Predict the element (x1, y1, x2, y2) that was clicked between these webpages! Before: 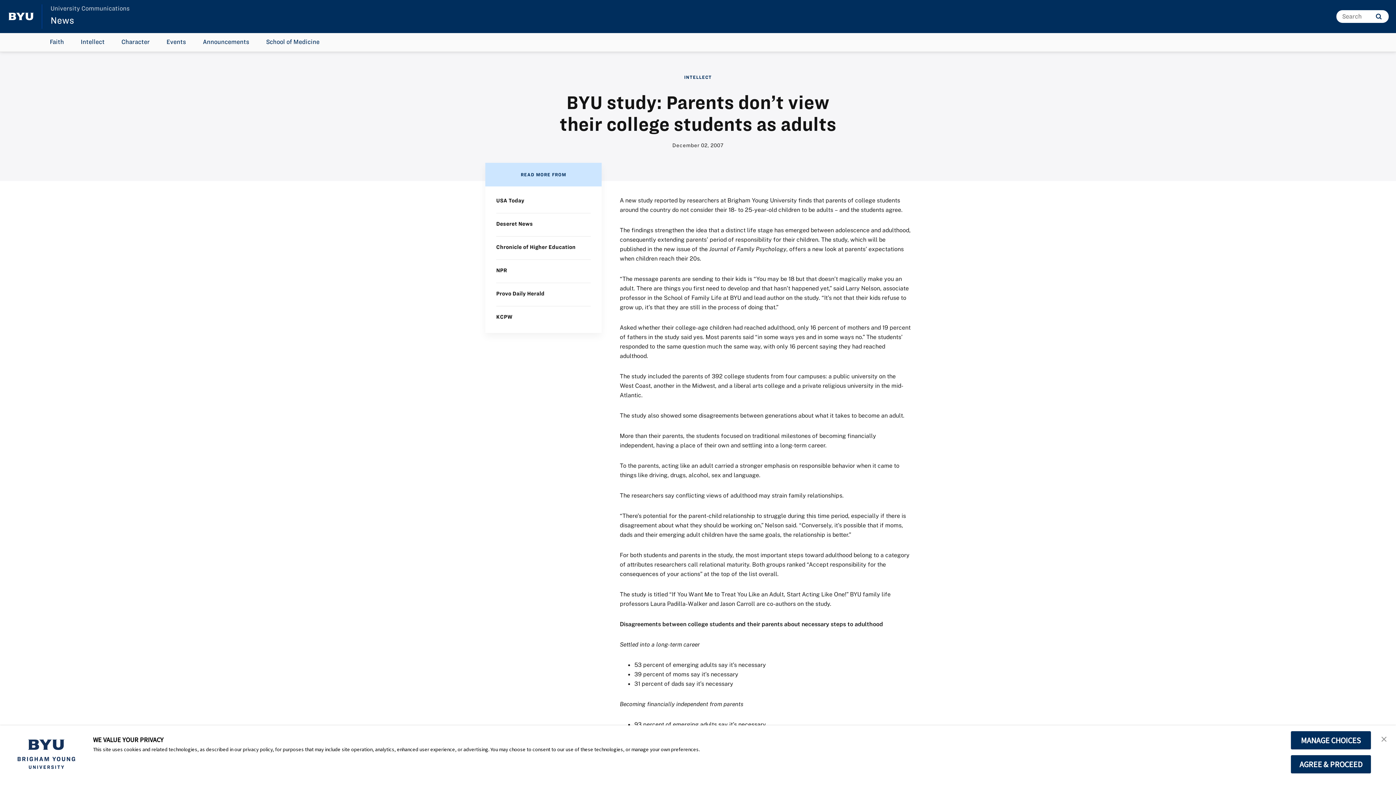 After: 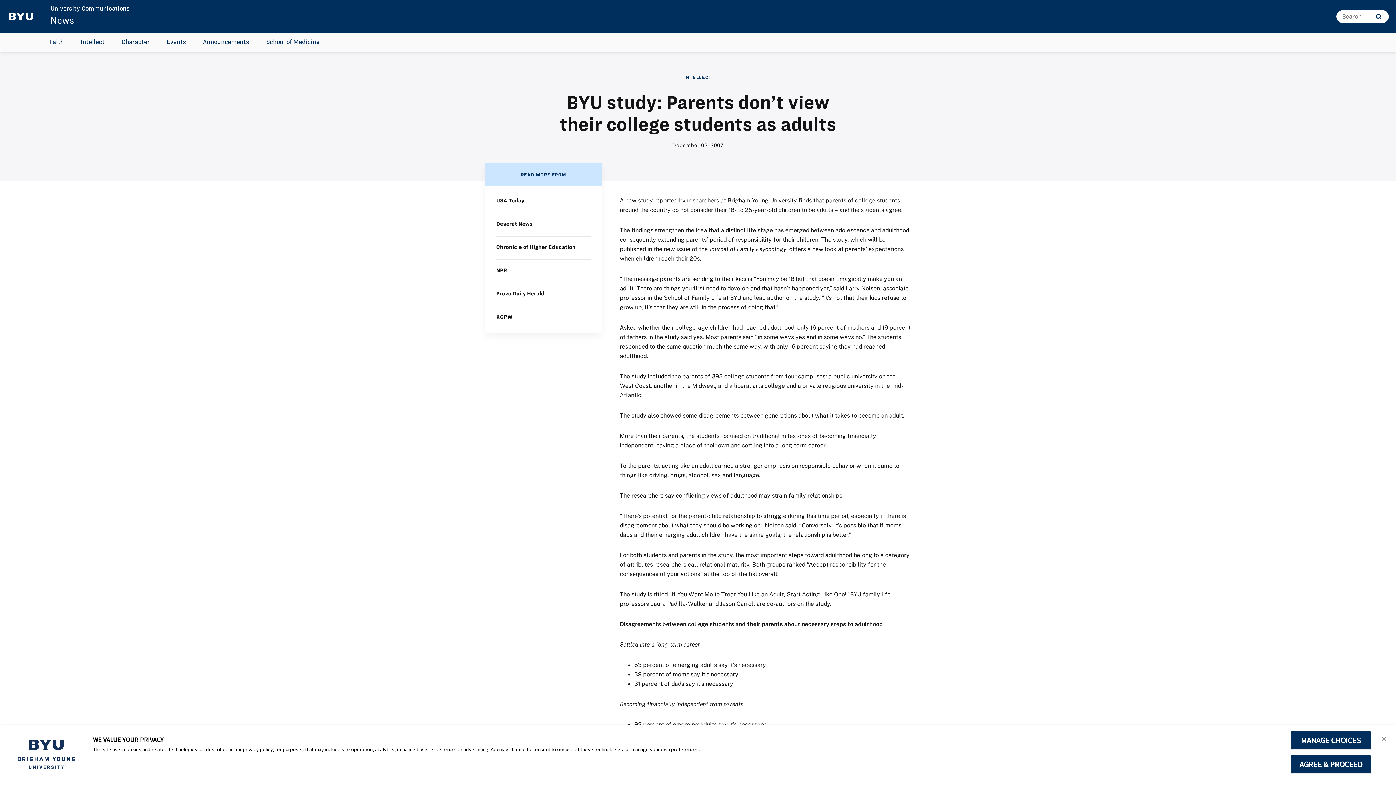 Action: label: University Communications bbox: (50, 5, 129, 11)